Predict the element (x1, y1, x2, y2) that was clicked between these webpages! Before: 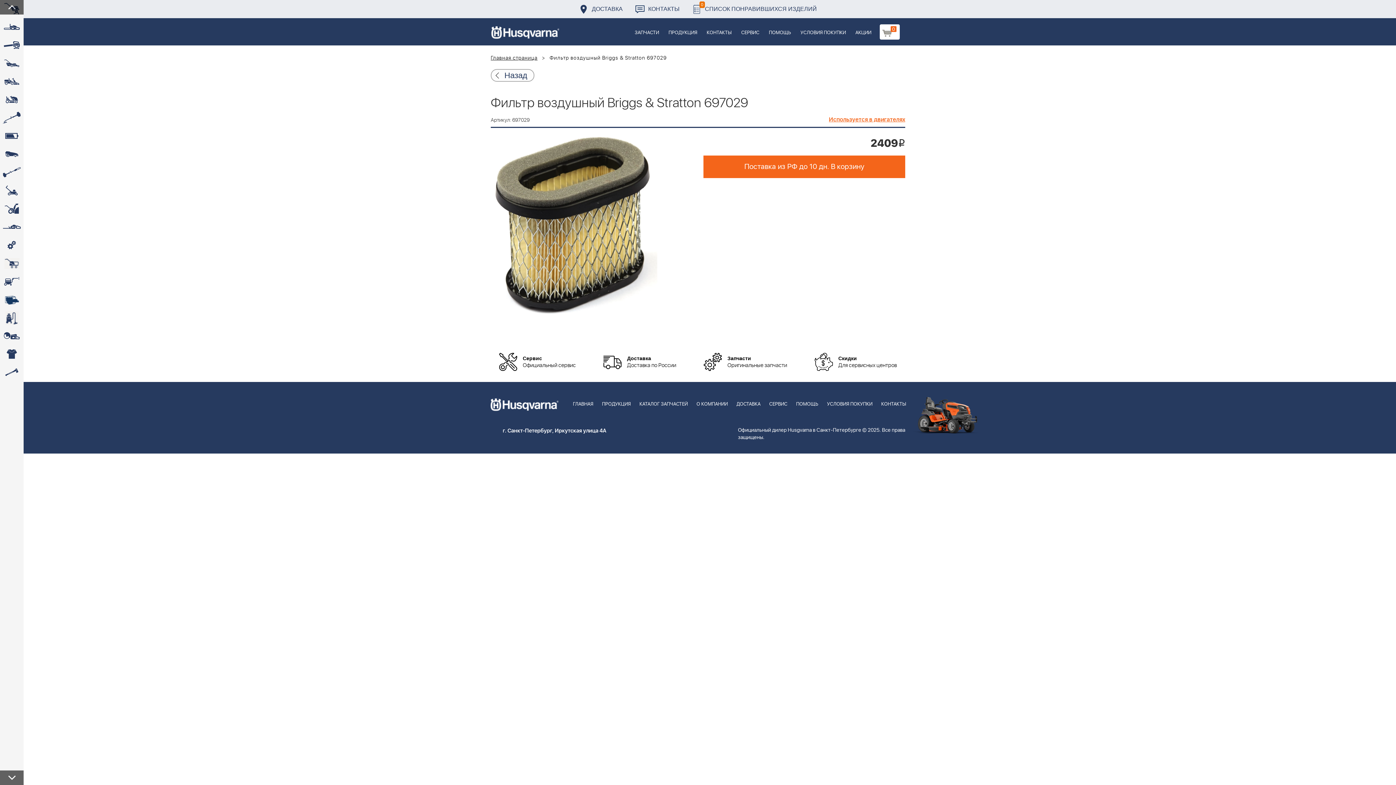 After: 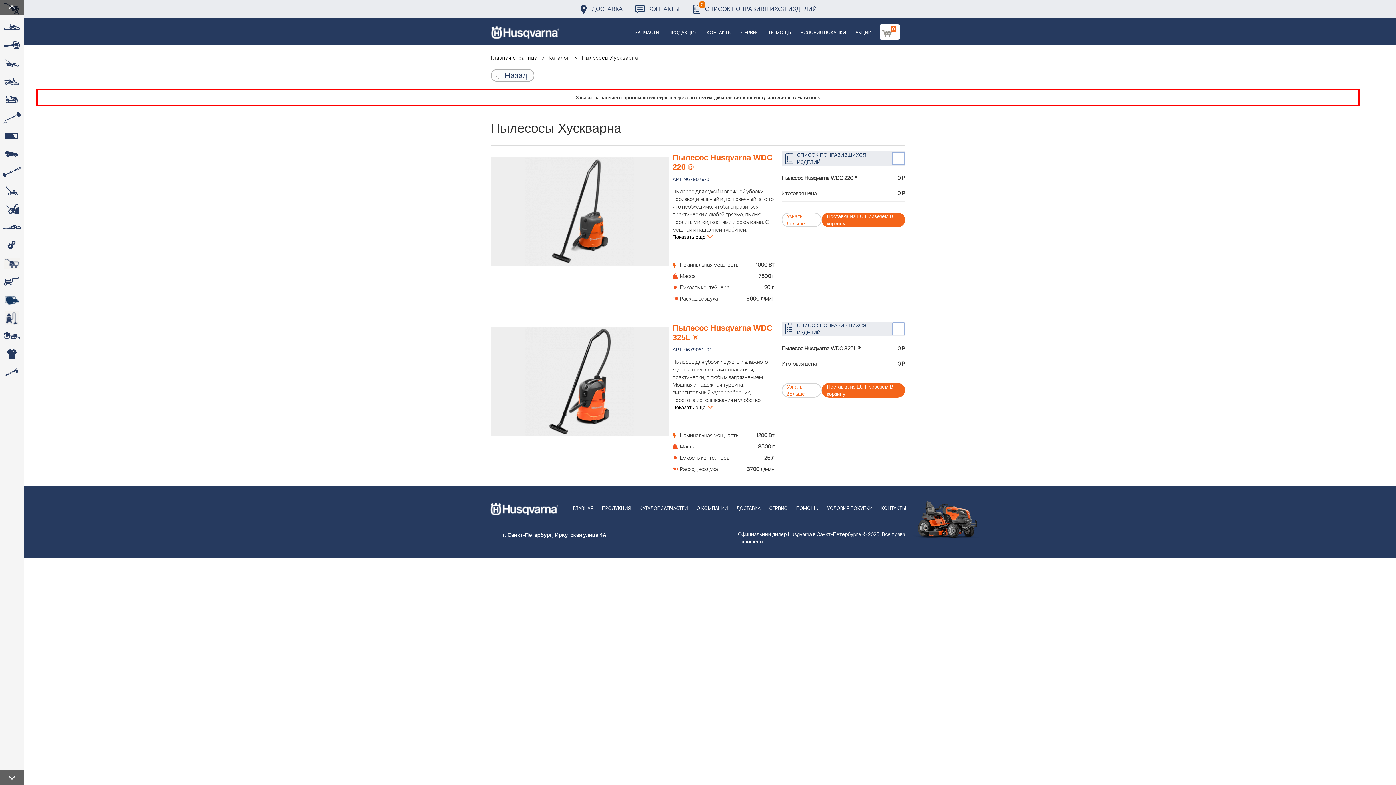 Action: bbox: (0, 309, 23, 327)